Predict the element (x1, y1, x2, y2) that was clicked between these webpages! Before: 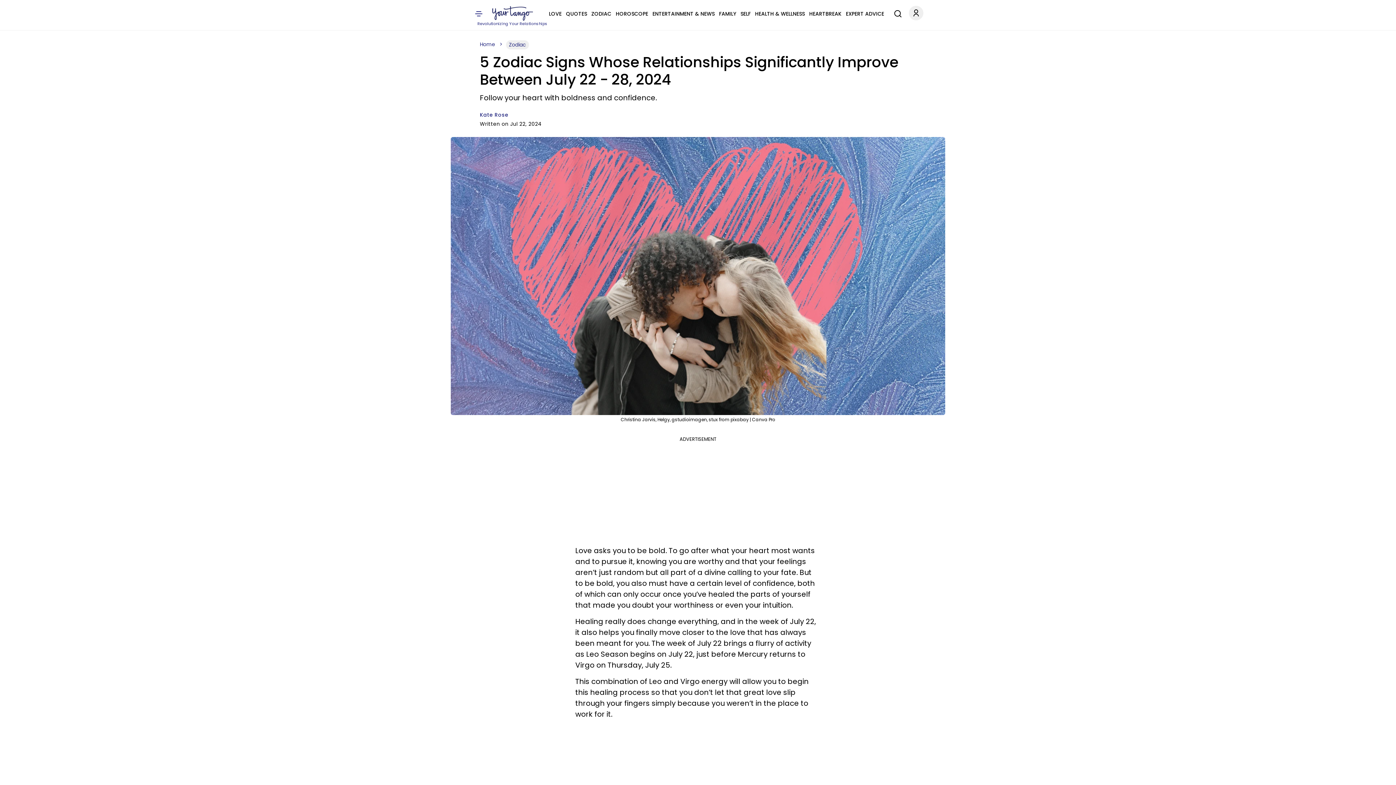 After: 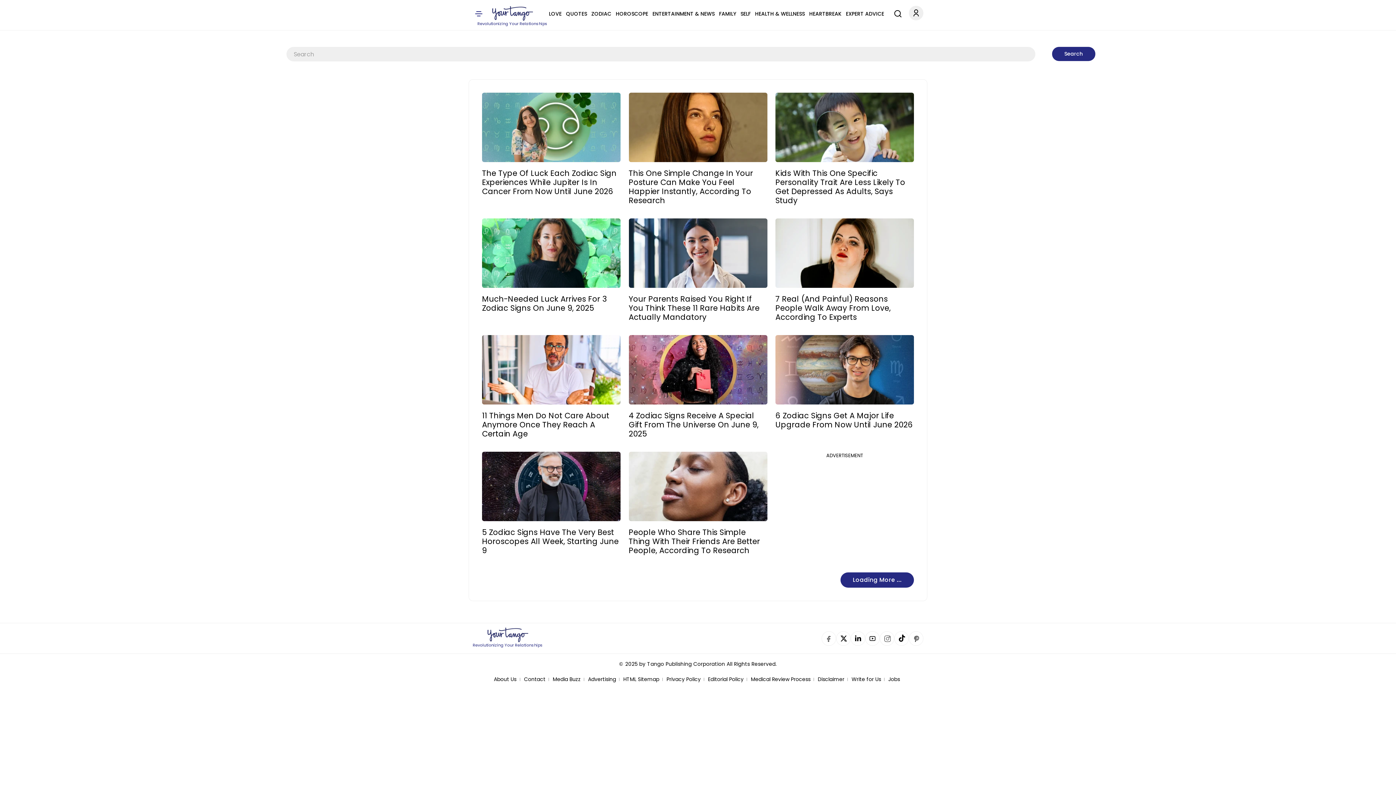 Action: label: Search bbox: (890, 4, 902, 20)